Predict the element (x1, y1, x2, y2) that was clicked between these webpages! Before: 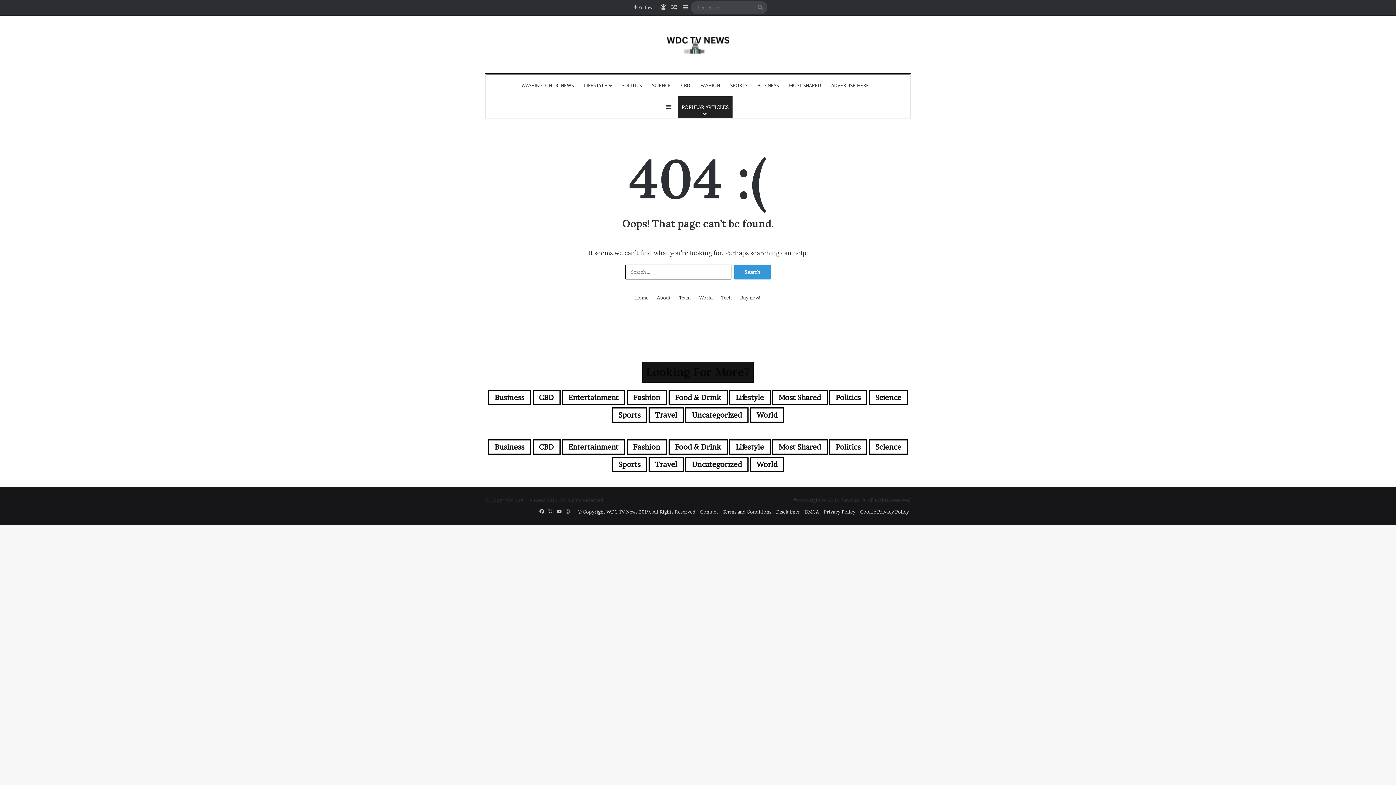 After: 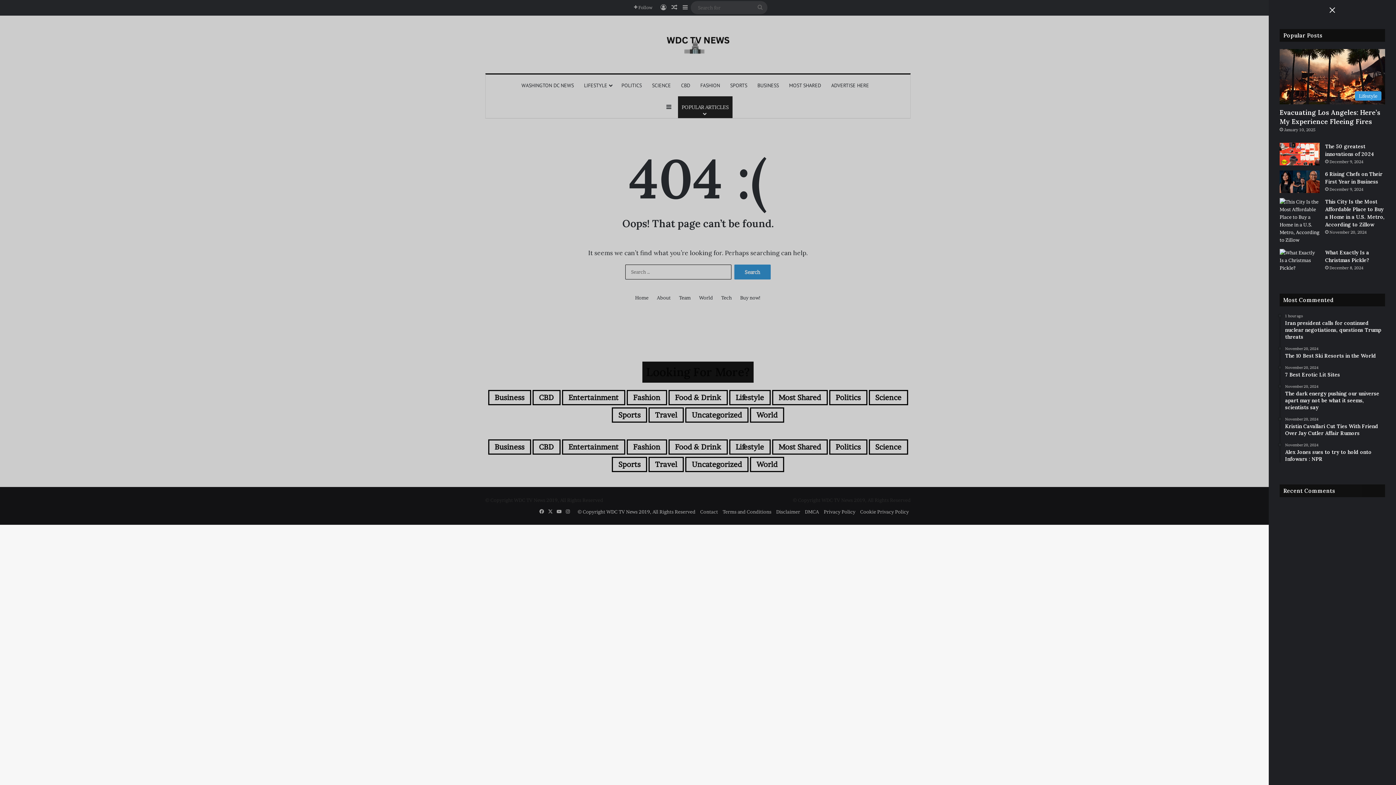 Action: label: Sidebar bbox: (680, 0, 690, 14)